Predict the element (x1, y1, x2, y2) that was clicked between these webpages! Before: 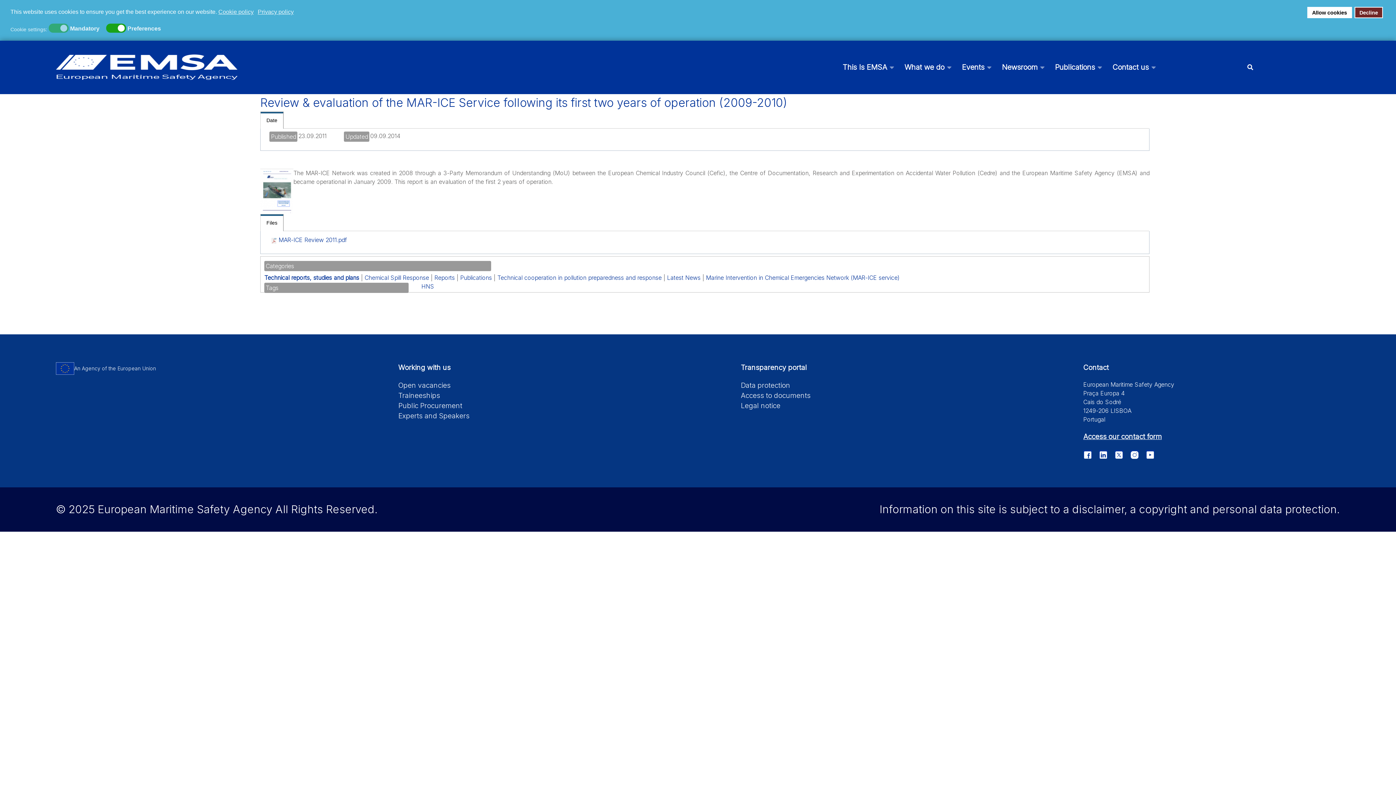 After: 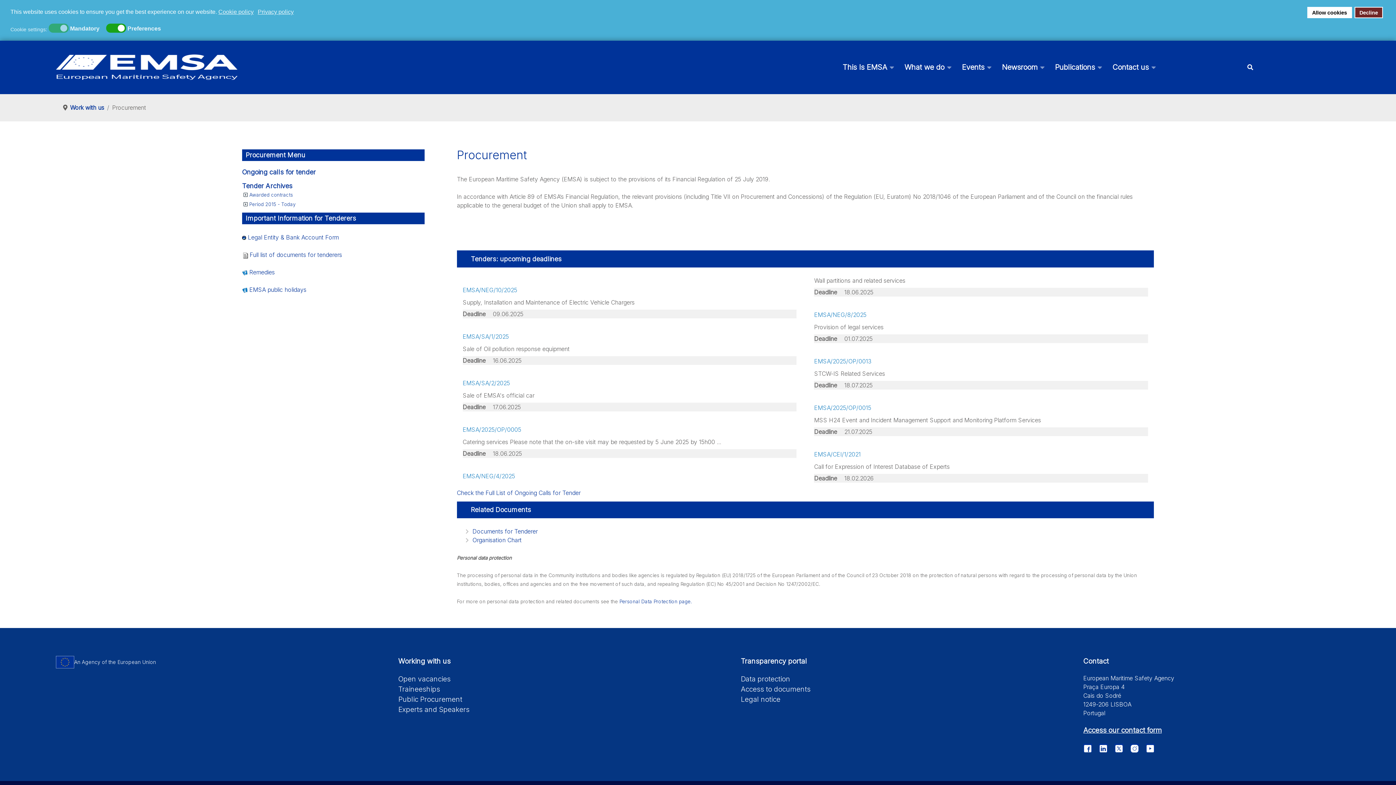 Action: label: Public Procurement bbox: (398, 401, 462, 410)